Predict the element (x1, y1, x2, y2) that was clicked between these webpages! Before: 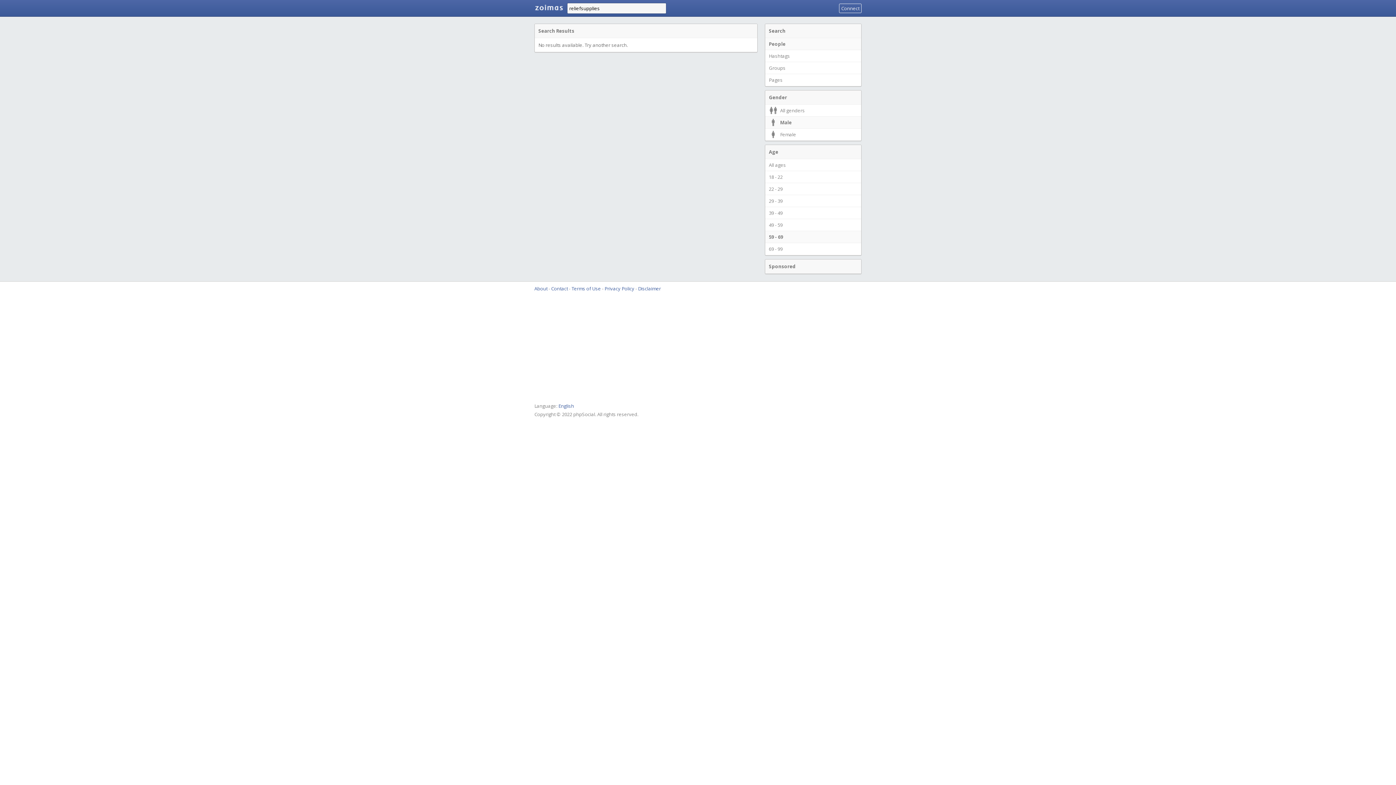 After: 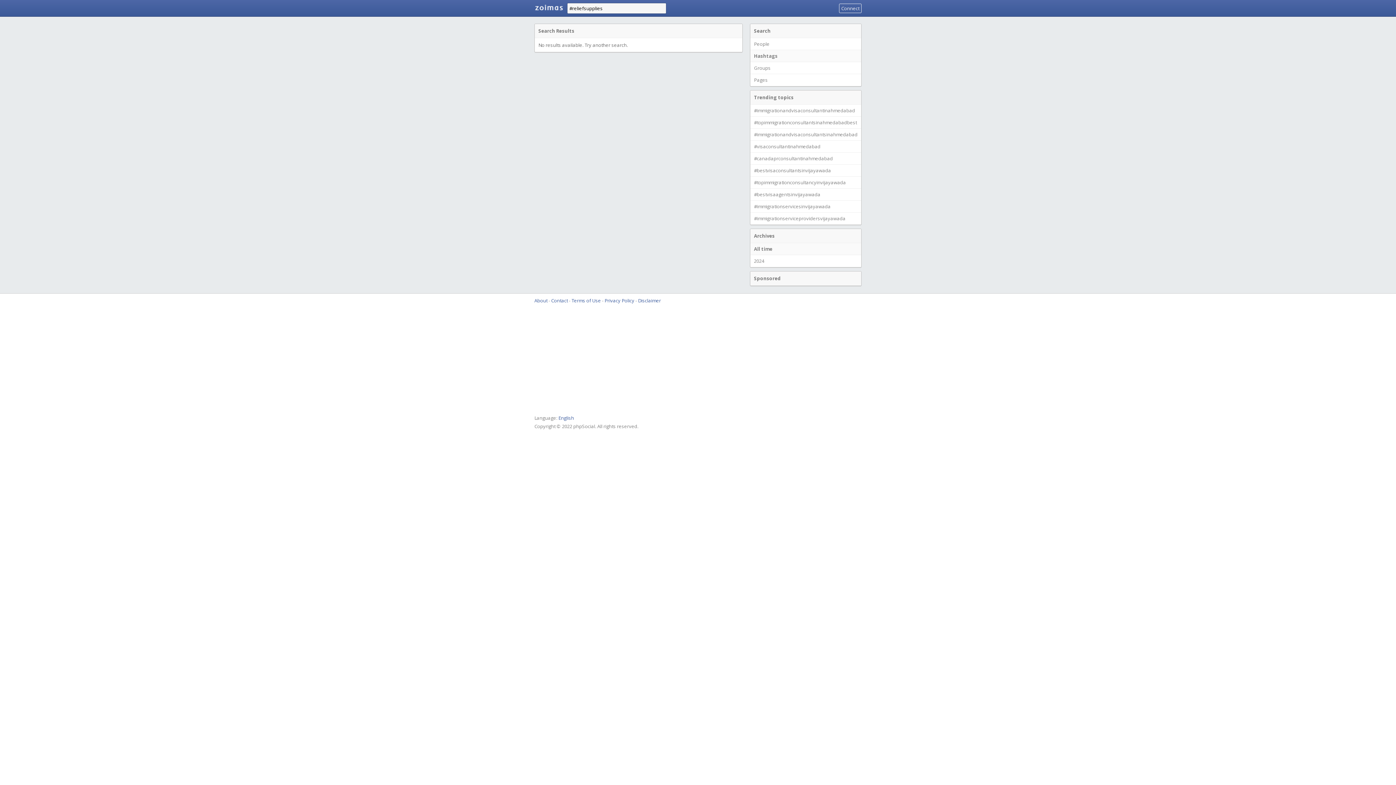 Action: bbox: (765, 49, 861, 62) label: Hashtags